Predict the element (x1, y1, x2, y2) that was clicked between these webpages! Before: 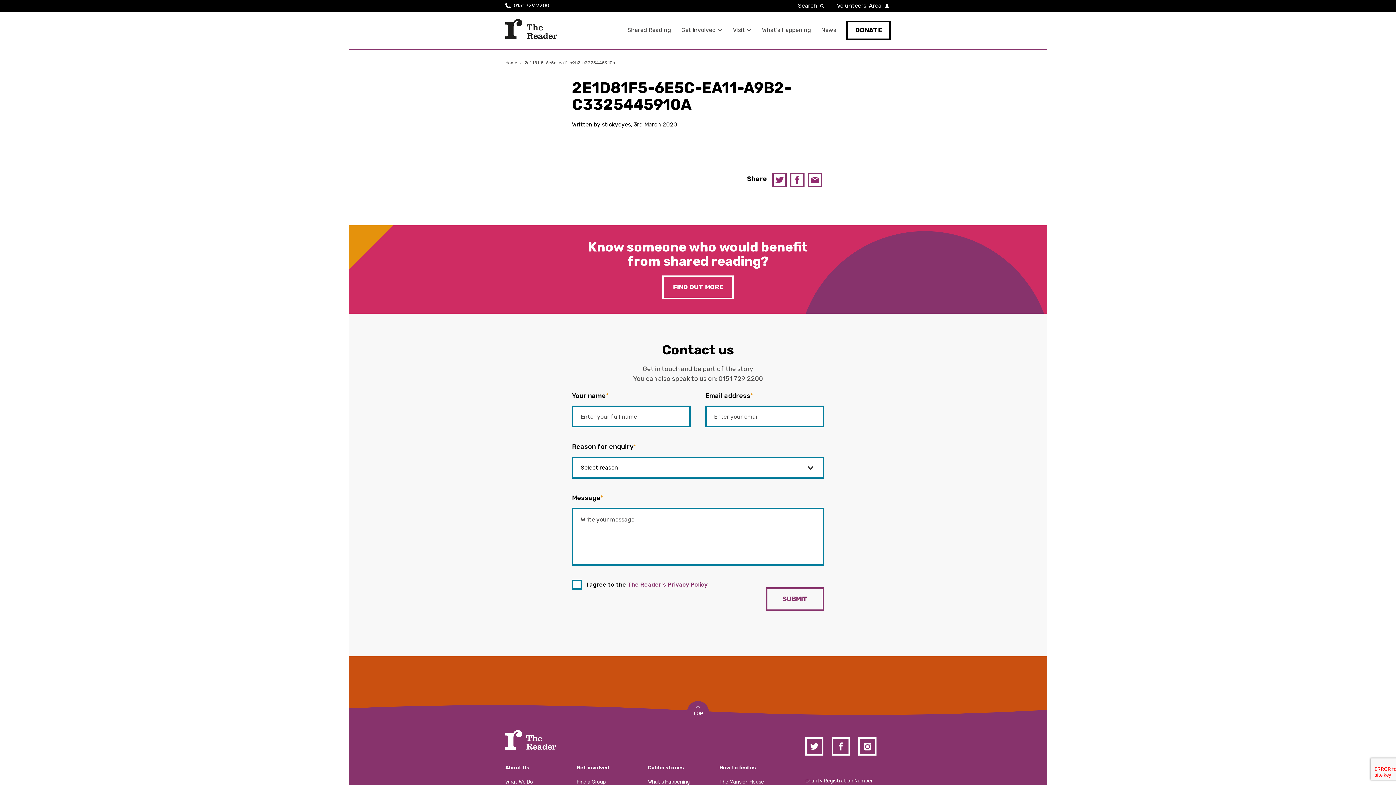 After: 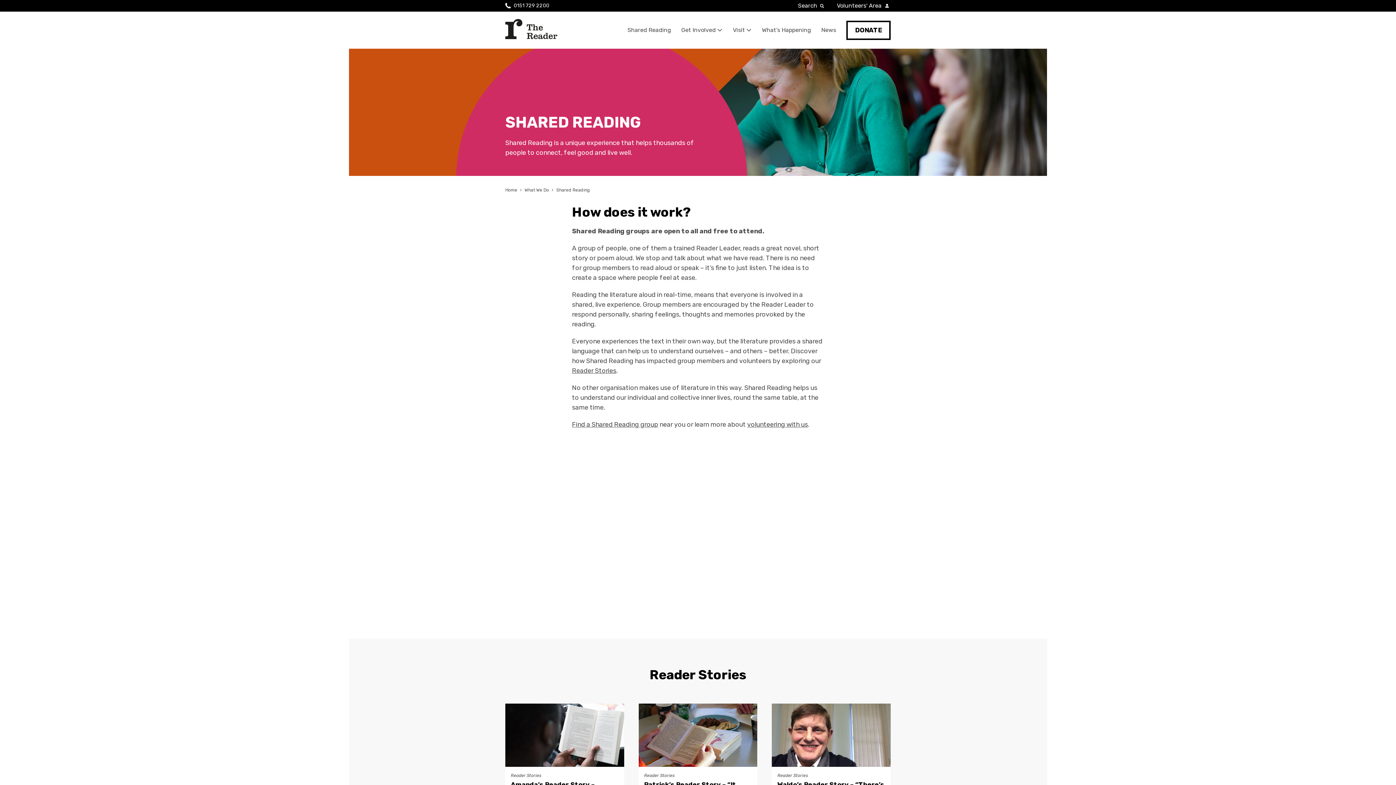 Action: label: FIND OUT MORE bbox: (662, 275, 733, 299)